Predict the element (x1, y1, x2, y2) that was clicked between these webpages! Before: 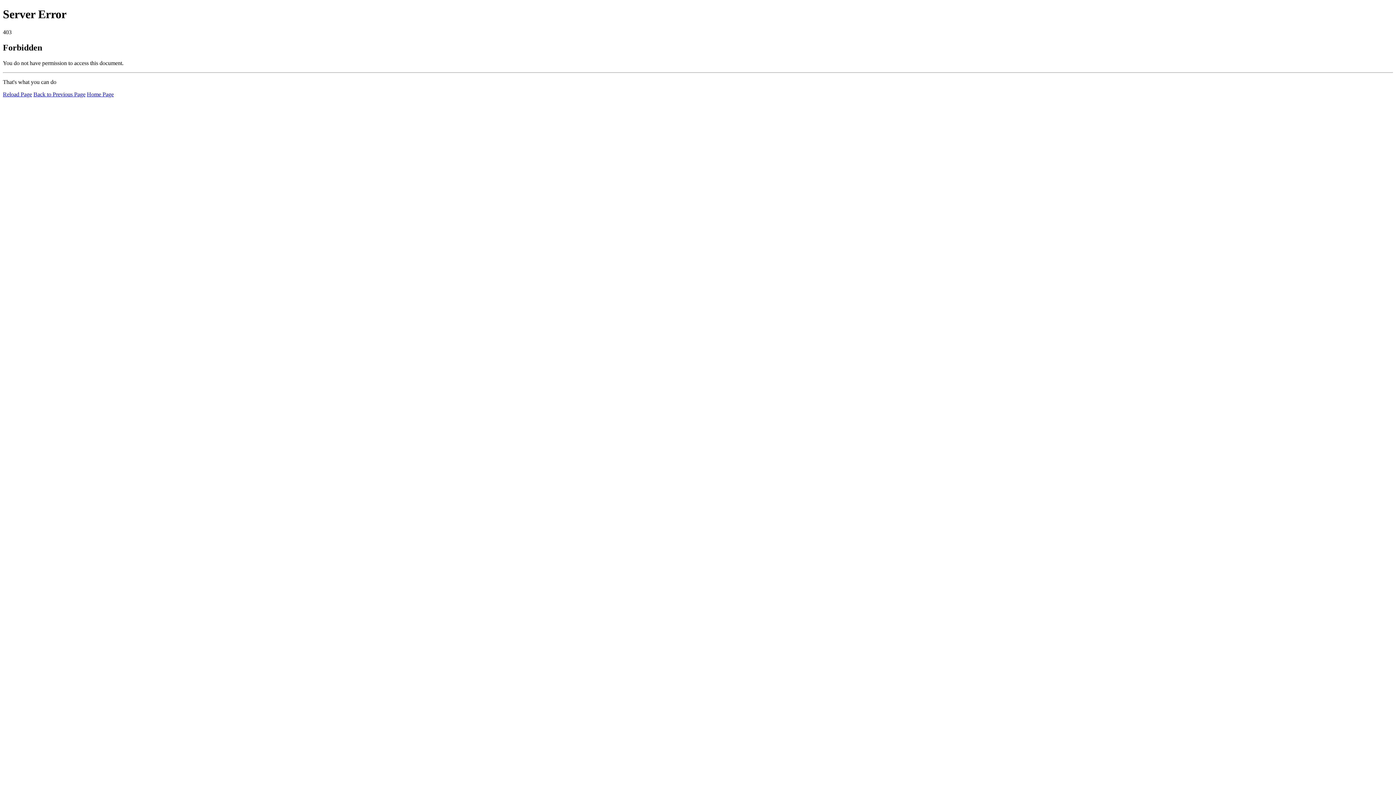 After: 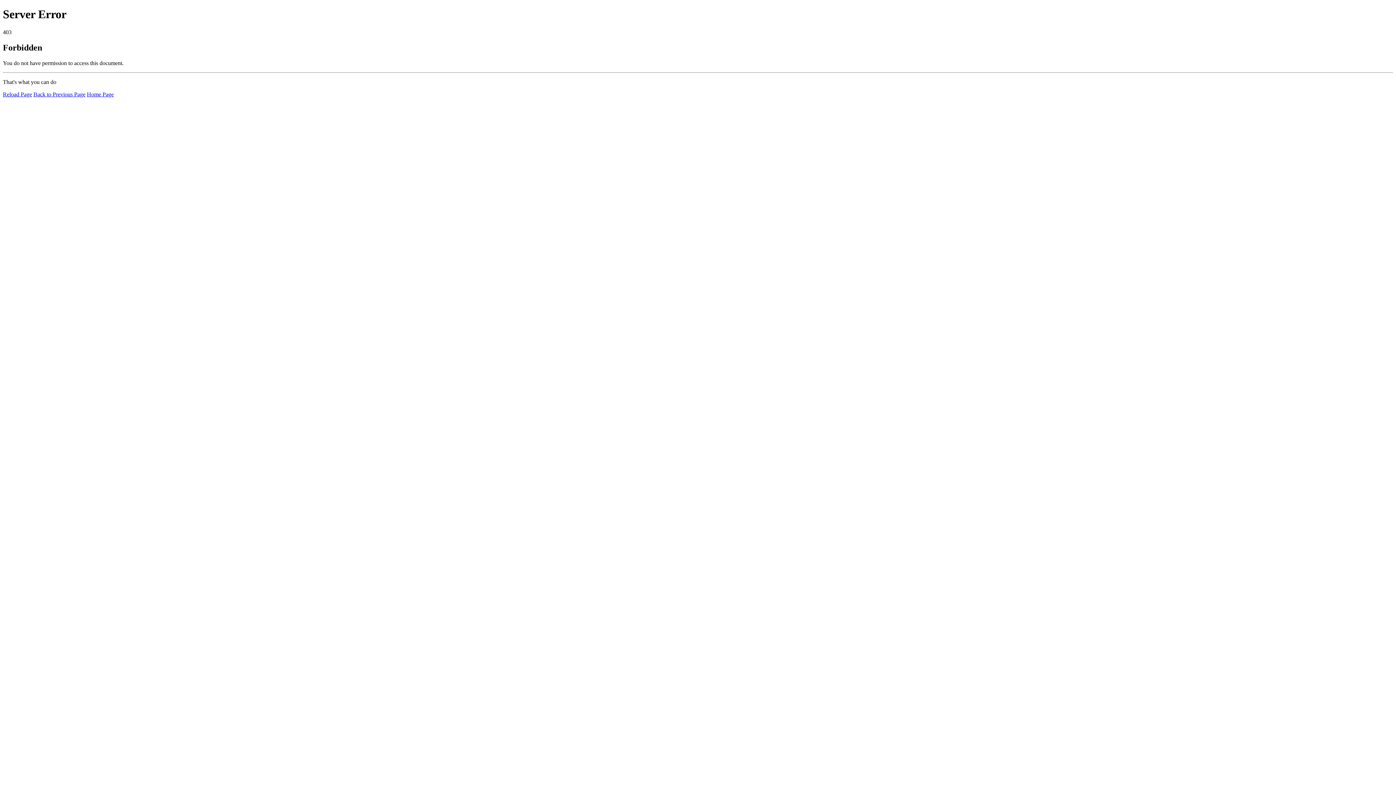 Action: bbox: (2, 91, 32, 97) label: Reload Page